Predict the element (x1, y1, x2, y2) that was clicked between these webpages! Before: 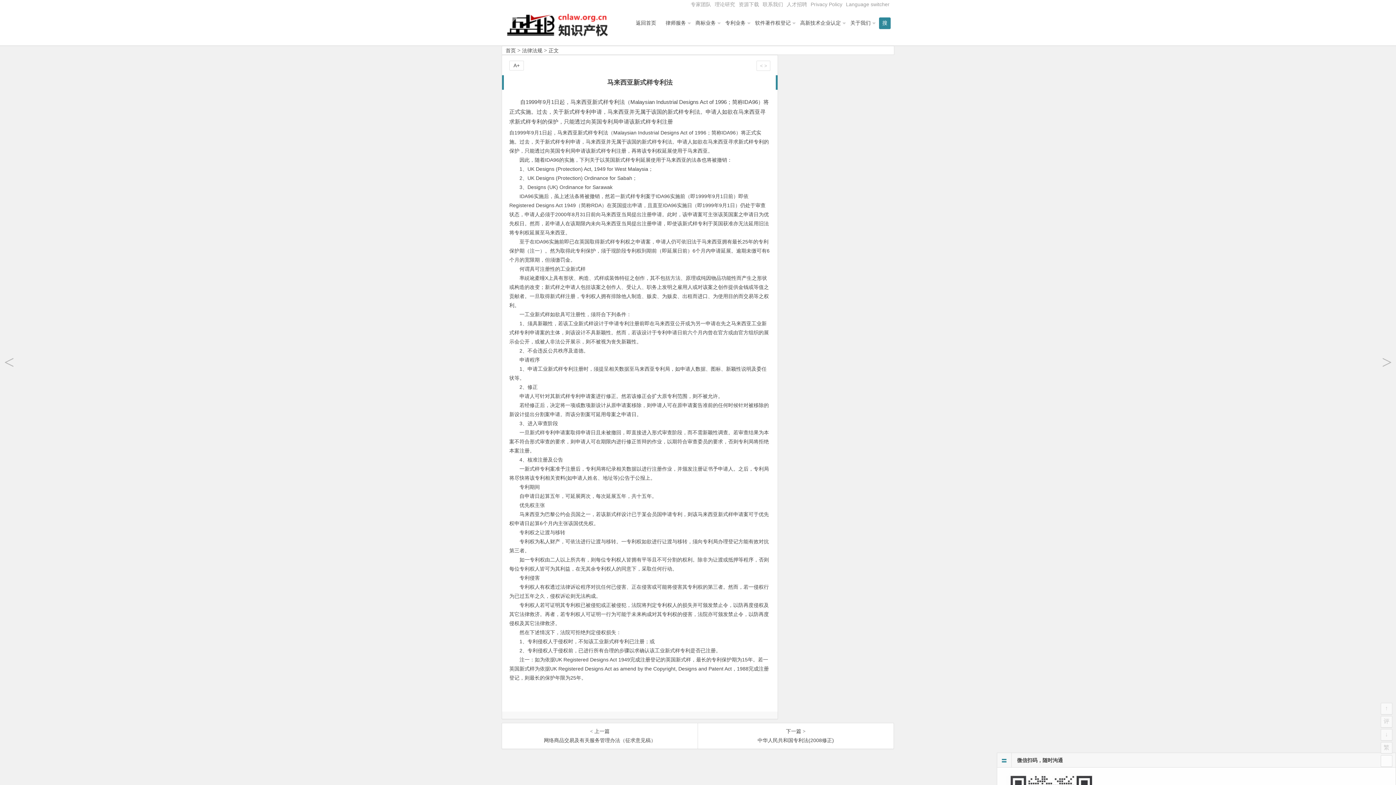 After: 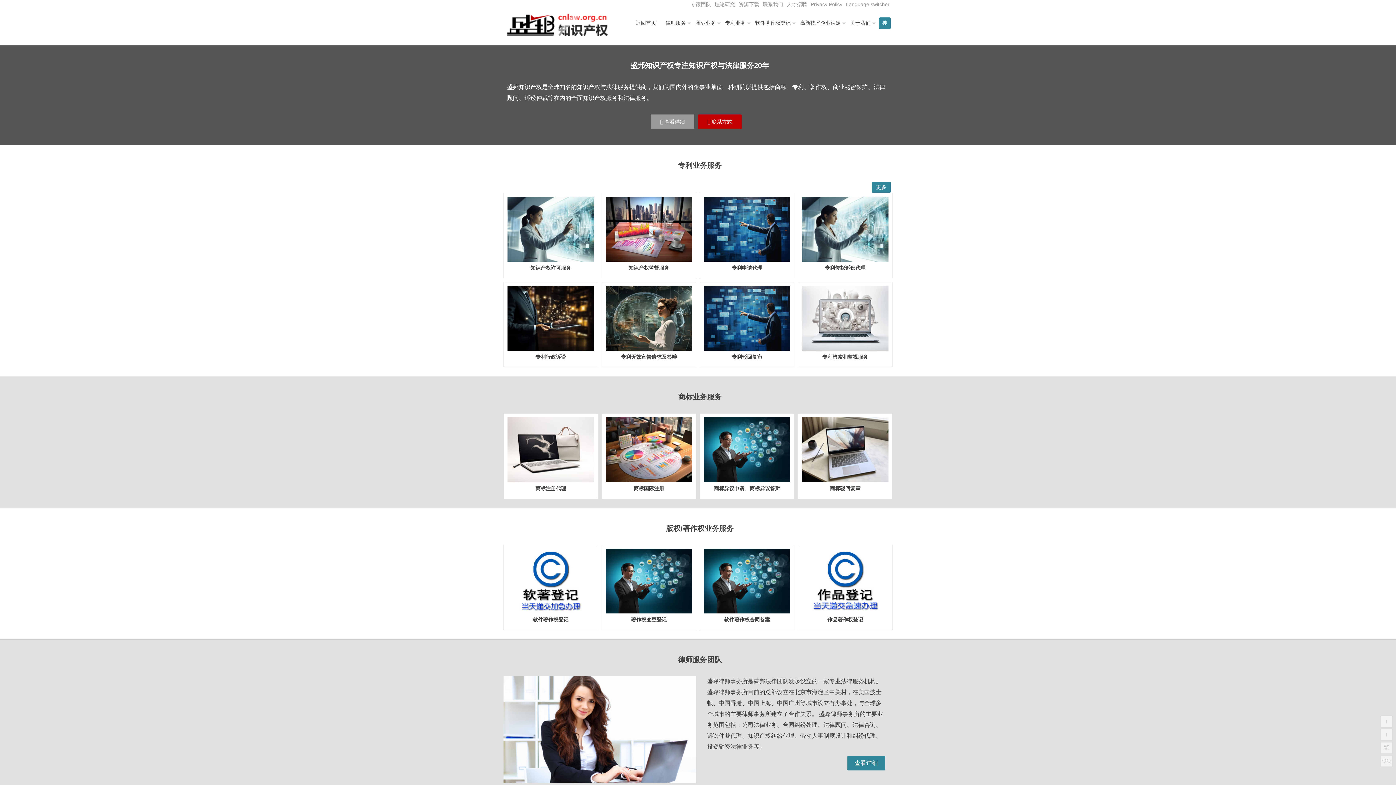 Action: bbox: (505, 47, 516, 53) label: 首页